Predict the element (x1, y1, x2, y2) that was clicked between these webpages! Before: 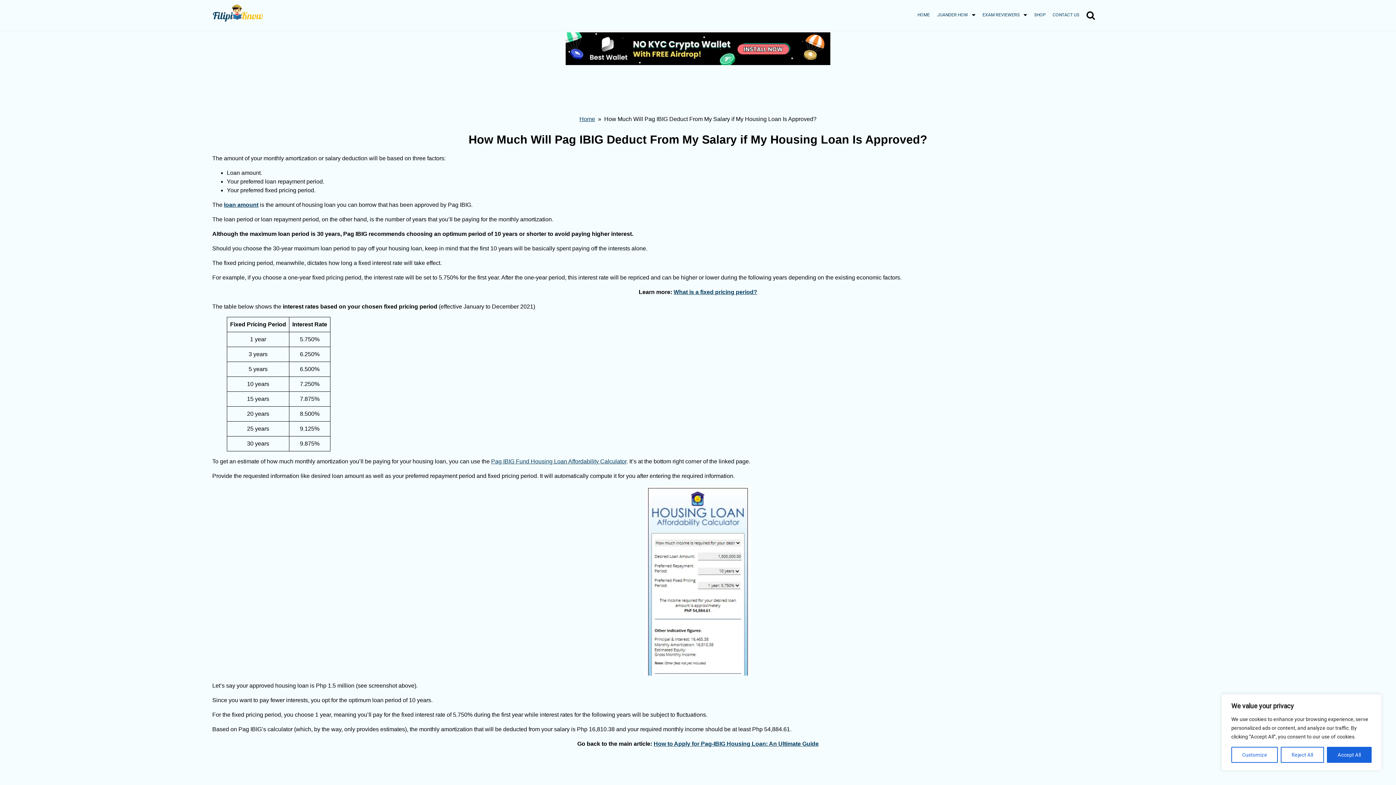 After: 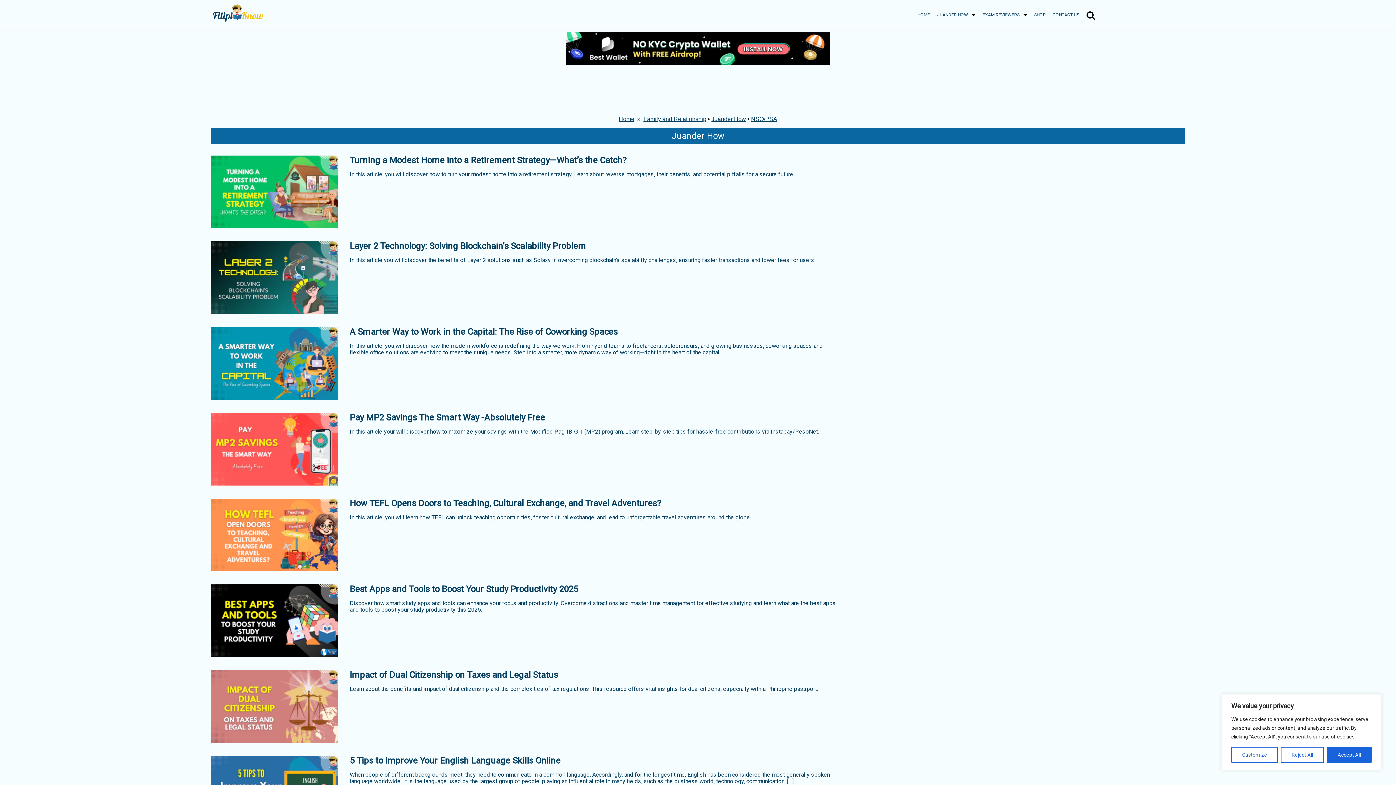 Action: bbox: (937, 12, 968, 17) label: JUANDER HOW